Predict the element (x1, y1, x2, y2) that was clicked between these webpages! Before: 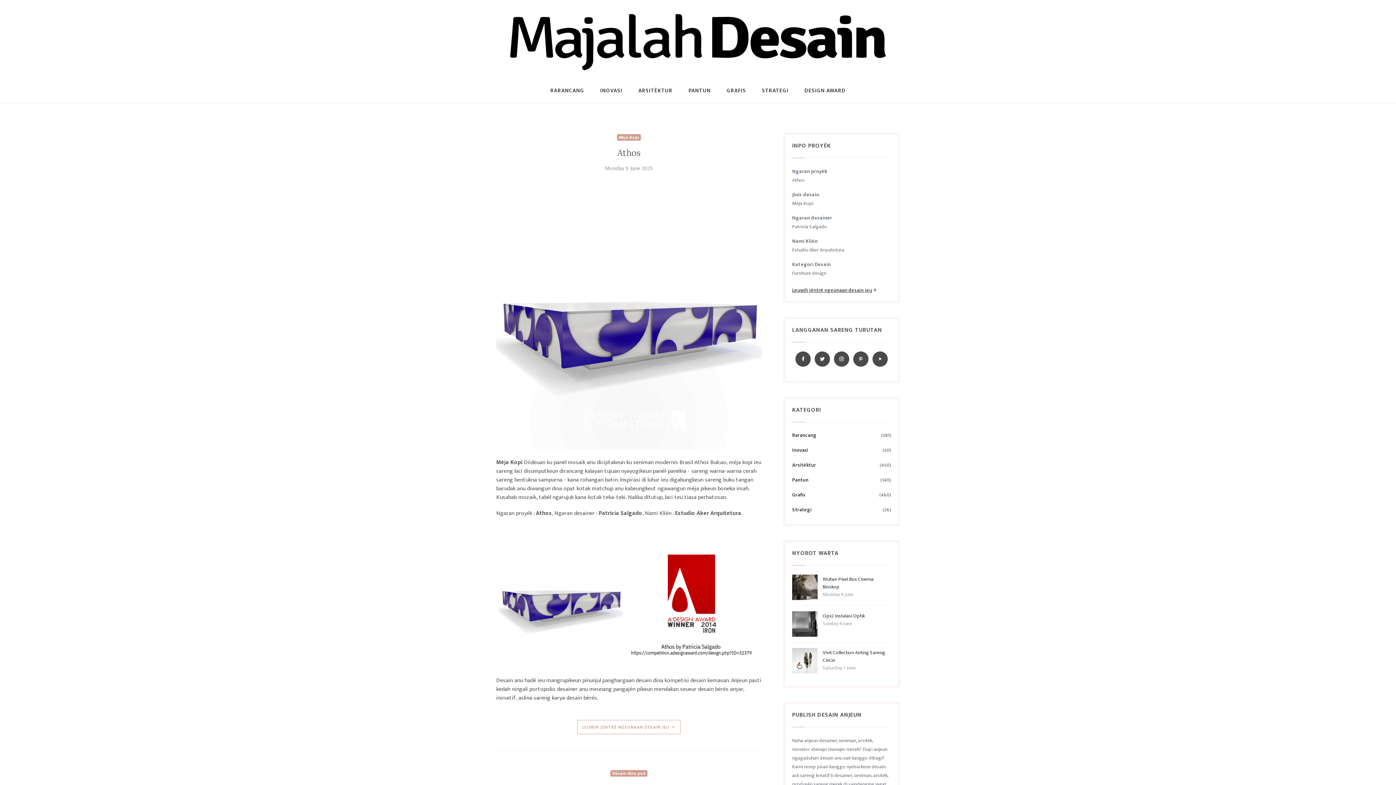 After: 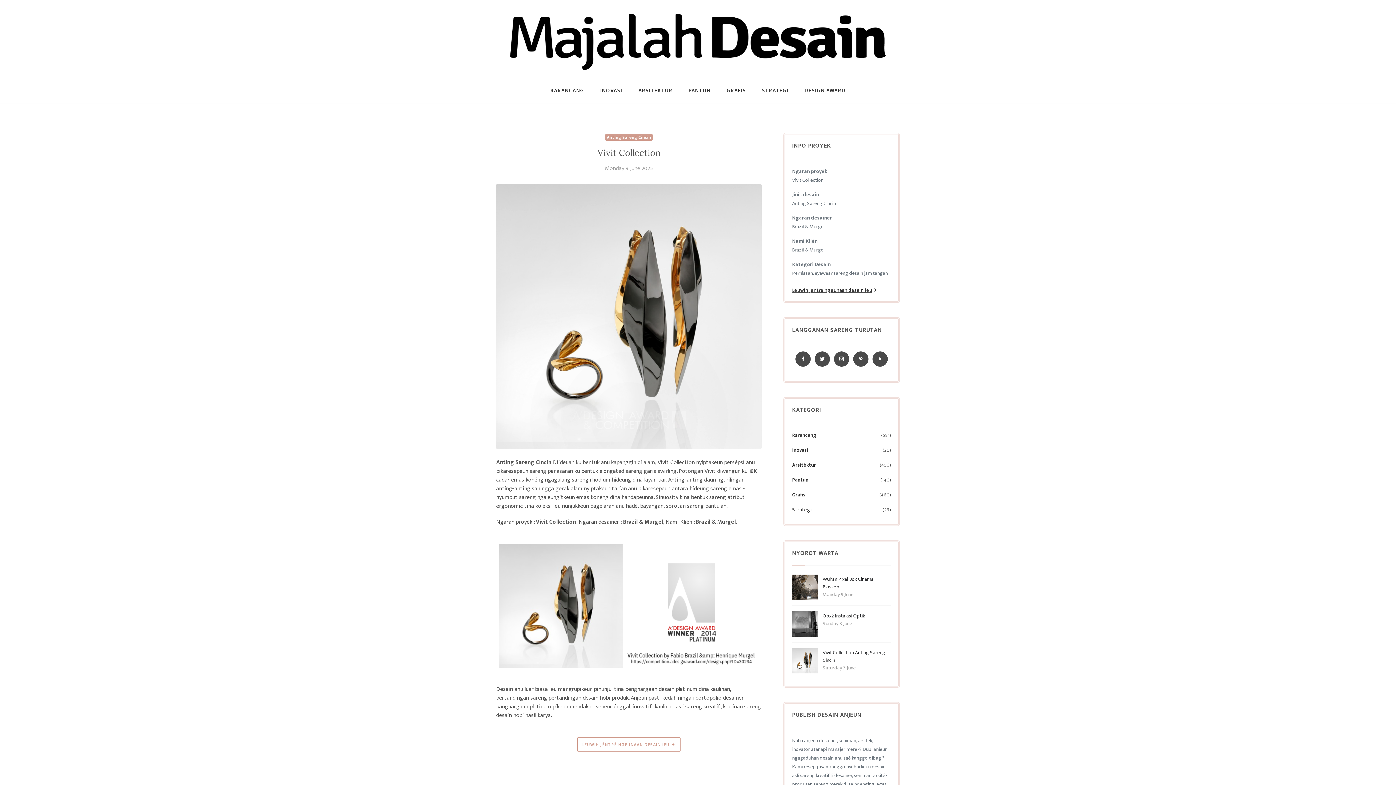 Action: bbox: (792, 656, 817, 664)